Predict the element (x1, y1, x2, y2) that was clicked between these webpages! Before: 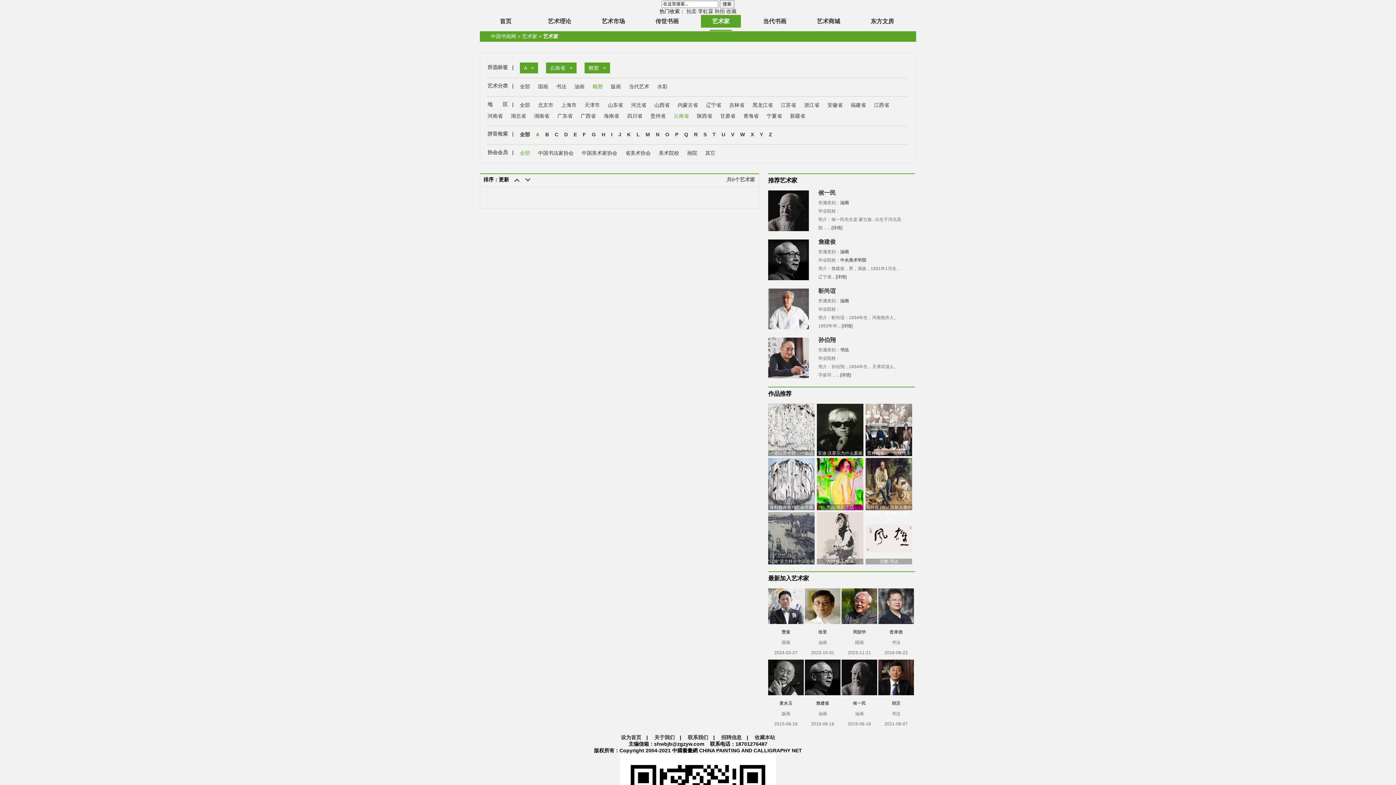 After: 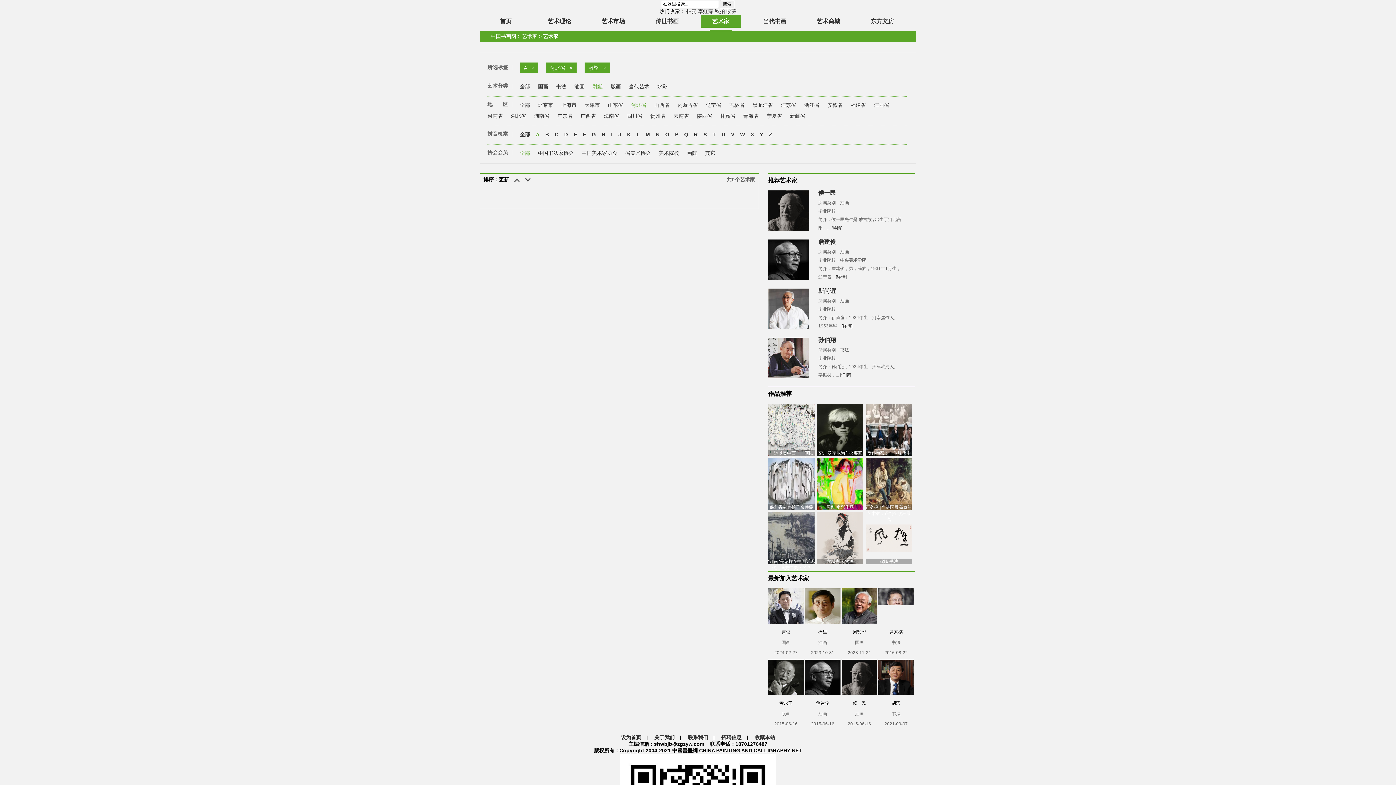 Action: bbox: (631, 102, 646, 108) label: 河北省